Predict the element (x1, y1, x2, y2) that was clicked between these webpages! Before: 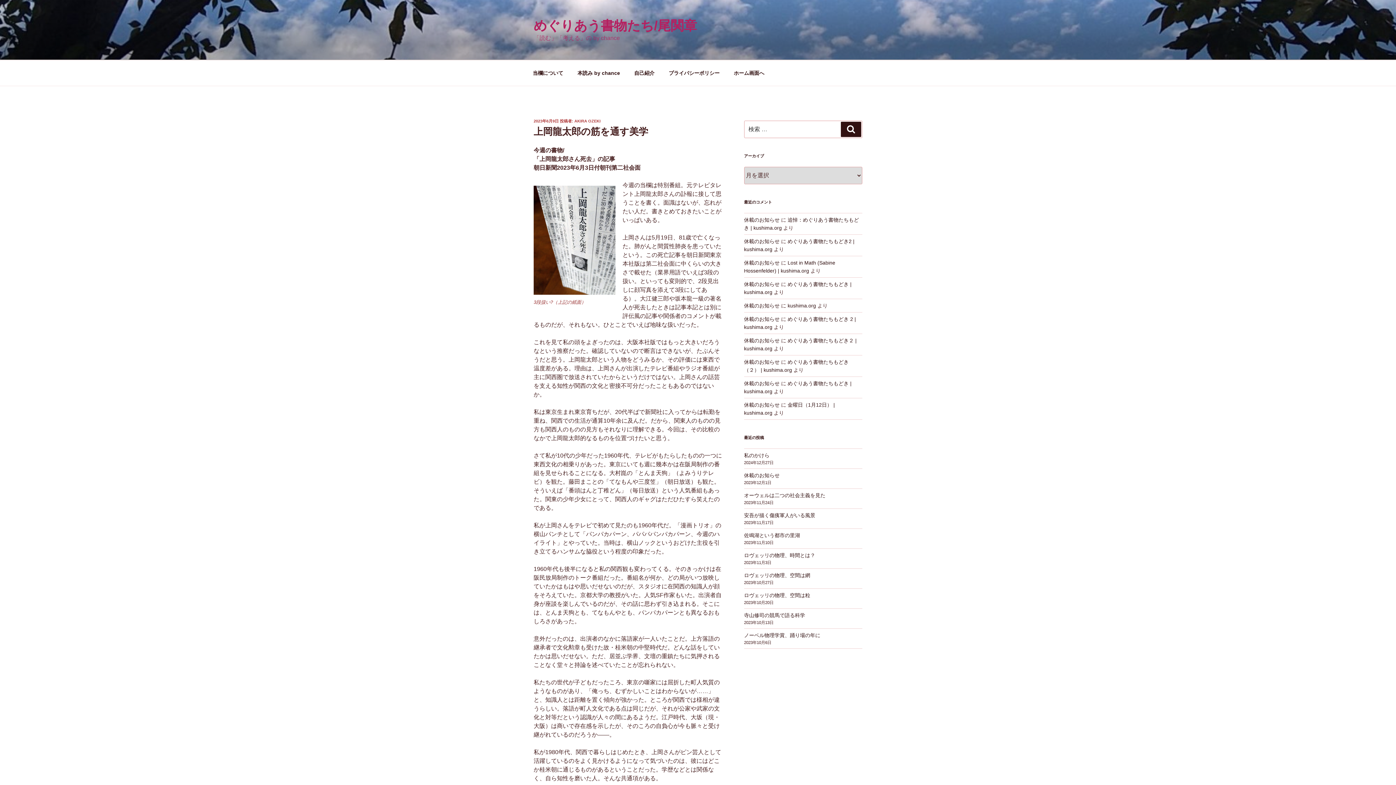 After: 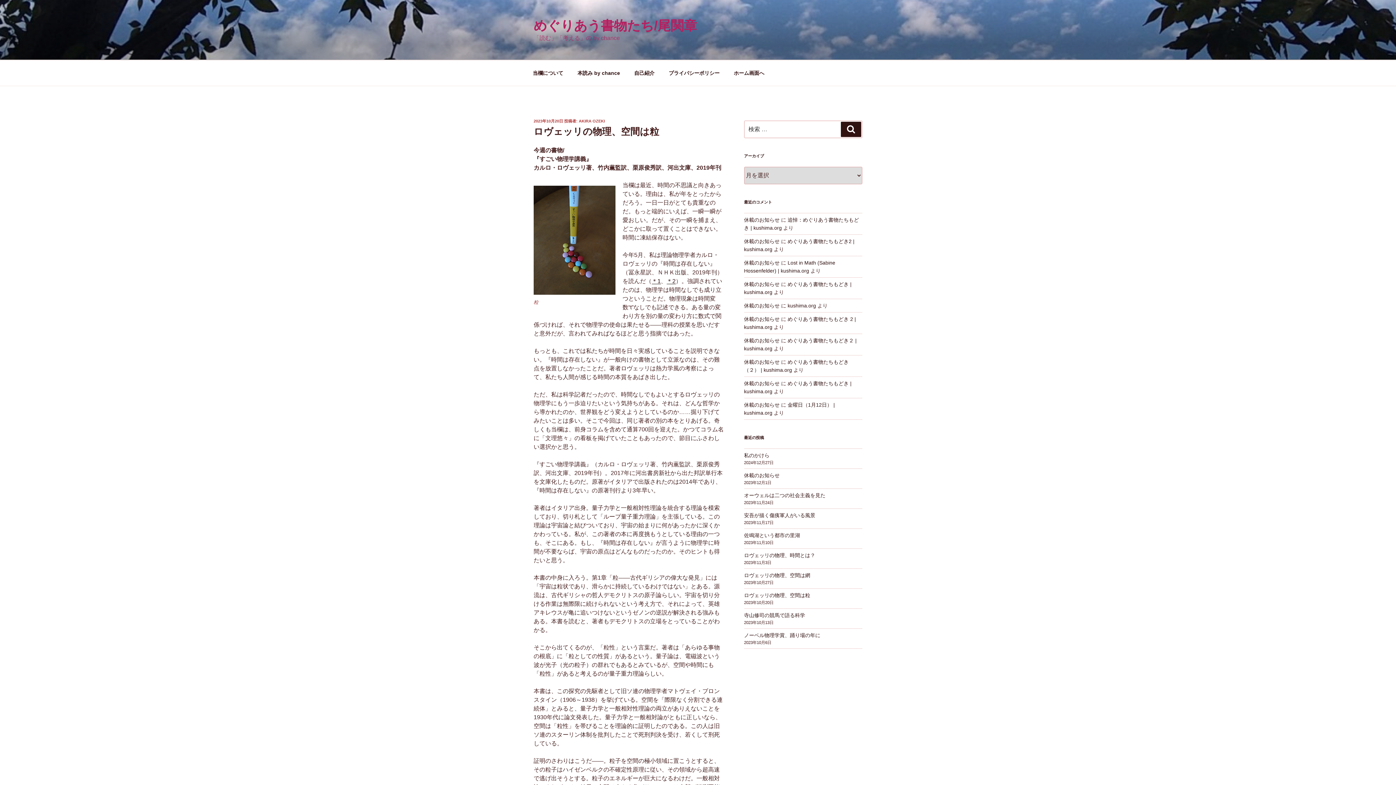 Action: bbox: (744, 592, 810, 598) label: ロヴェッリの物理、空間は粒